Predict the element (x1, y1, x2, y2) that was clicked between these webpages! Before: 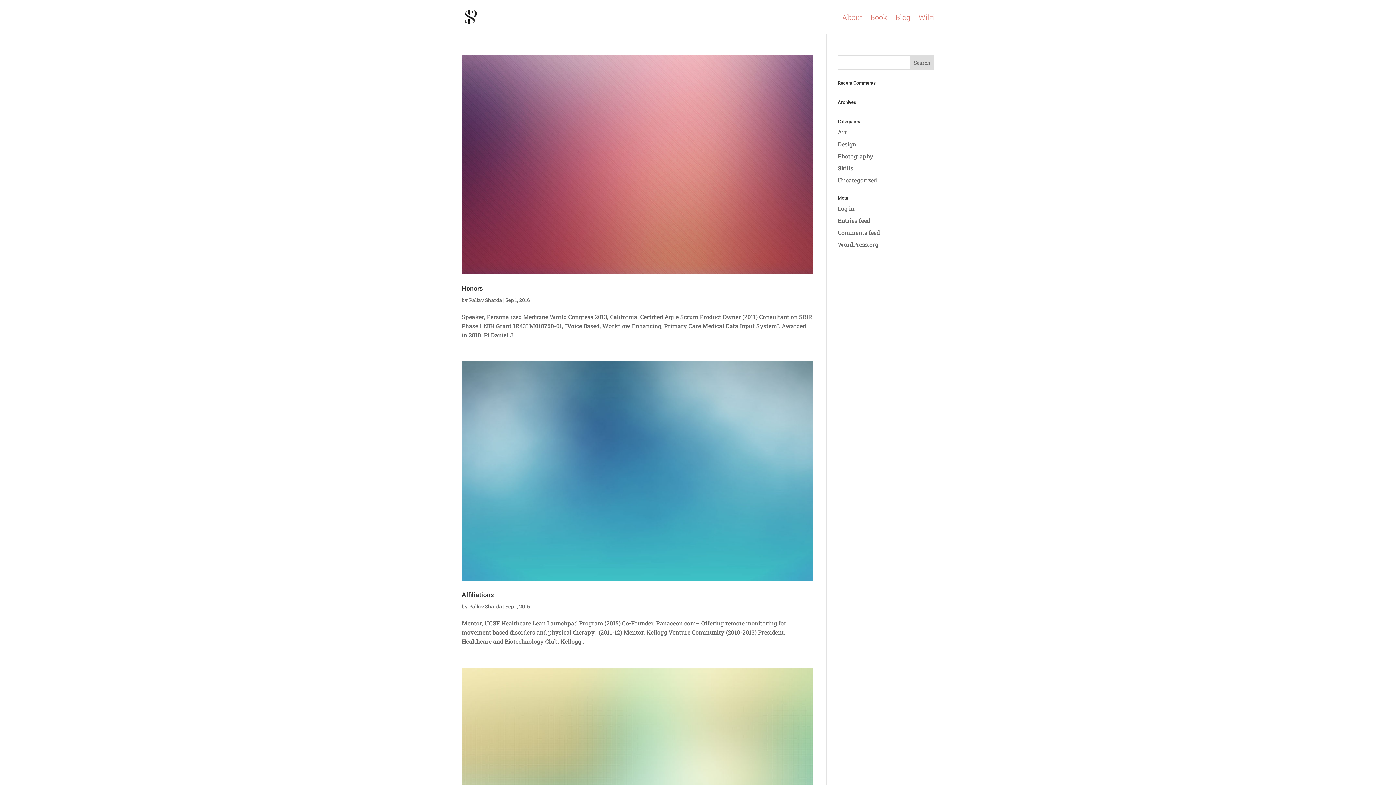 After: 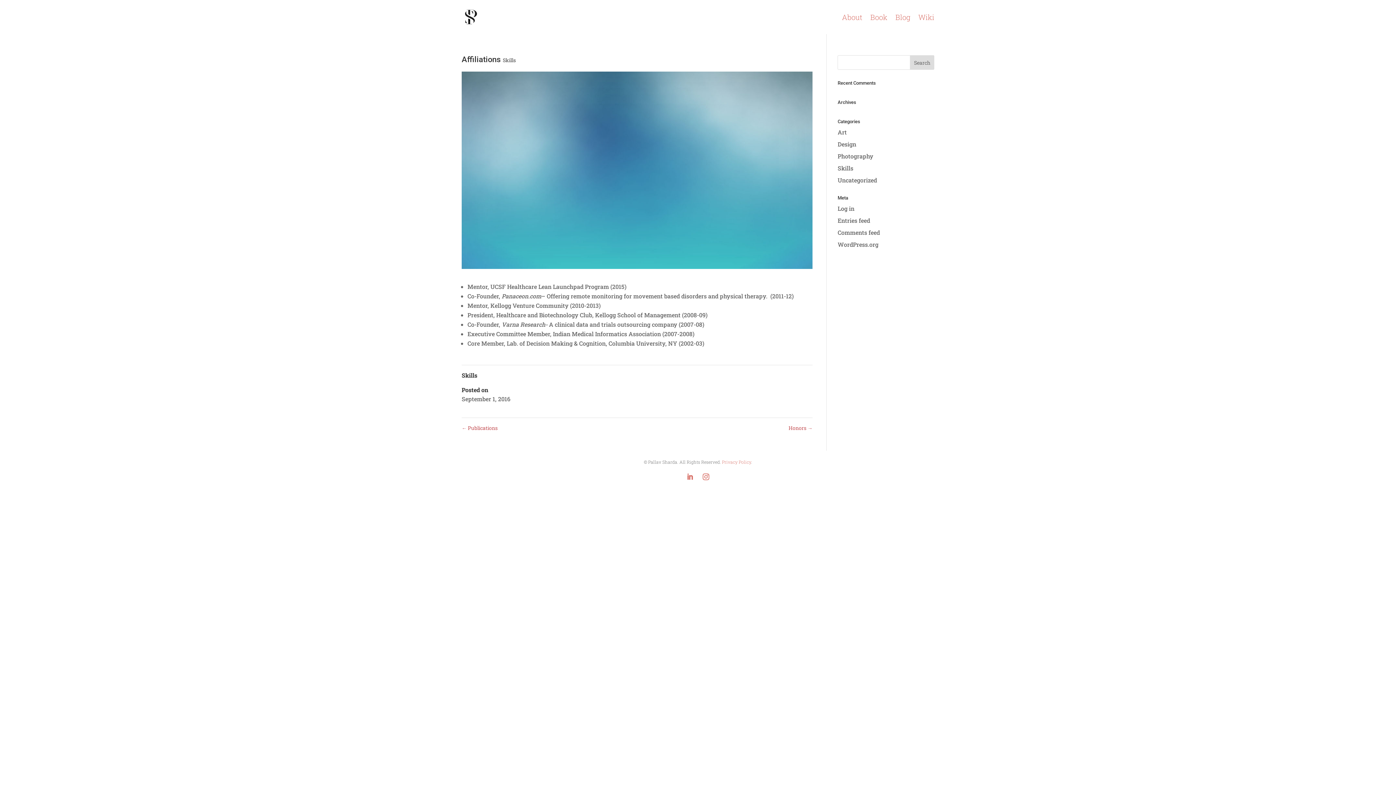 Action: bbox: (461, 591, 493, 598) label: Affiliations